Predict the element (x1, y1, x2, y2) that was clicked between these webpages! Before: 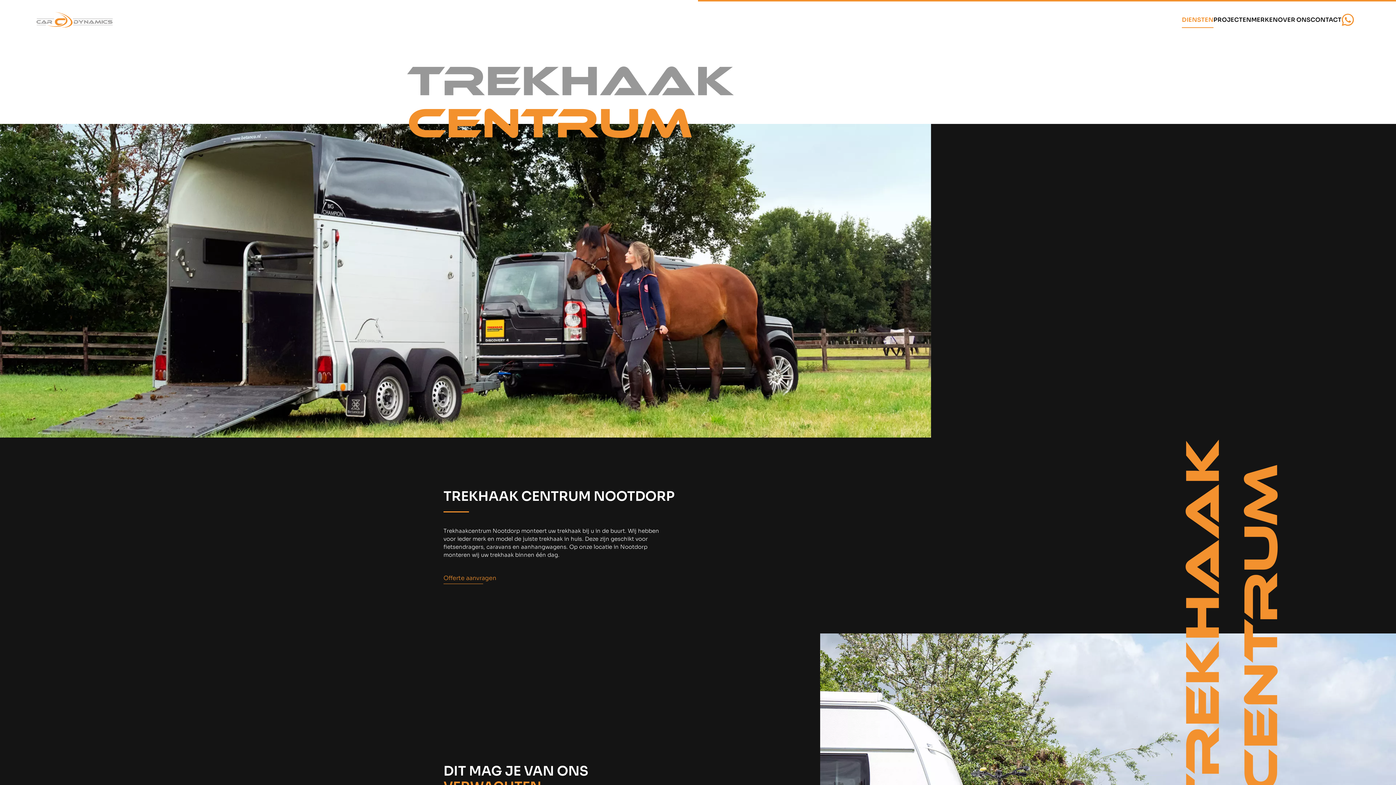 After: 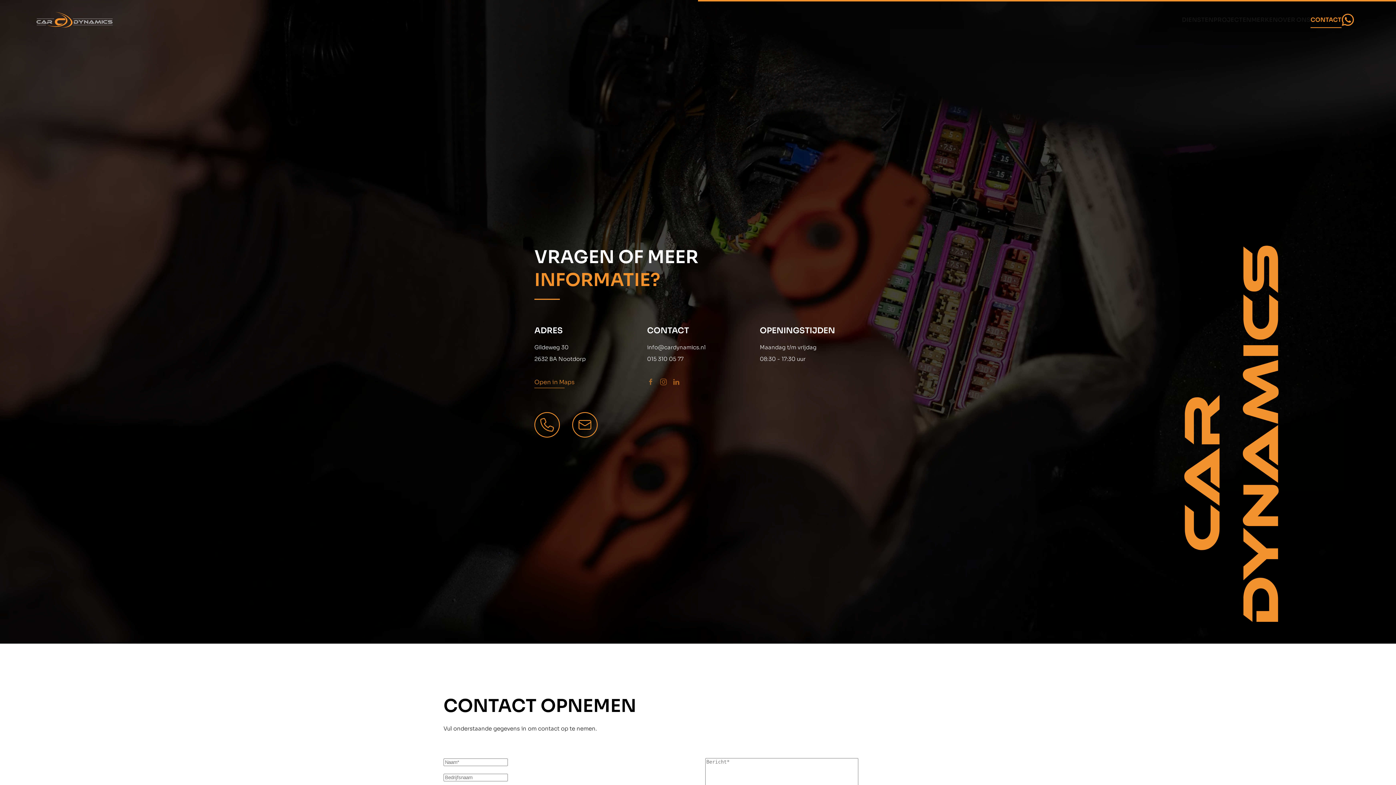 Action: label: CONTACT bbox: (1310, 6, 1341, 33)